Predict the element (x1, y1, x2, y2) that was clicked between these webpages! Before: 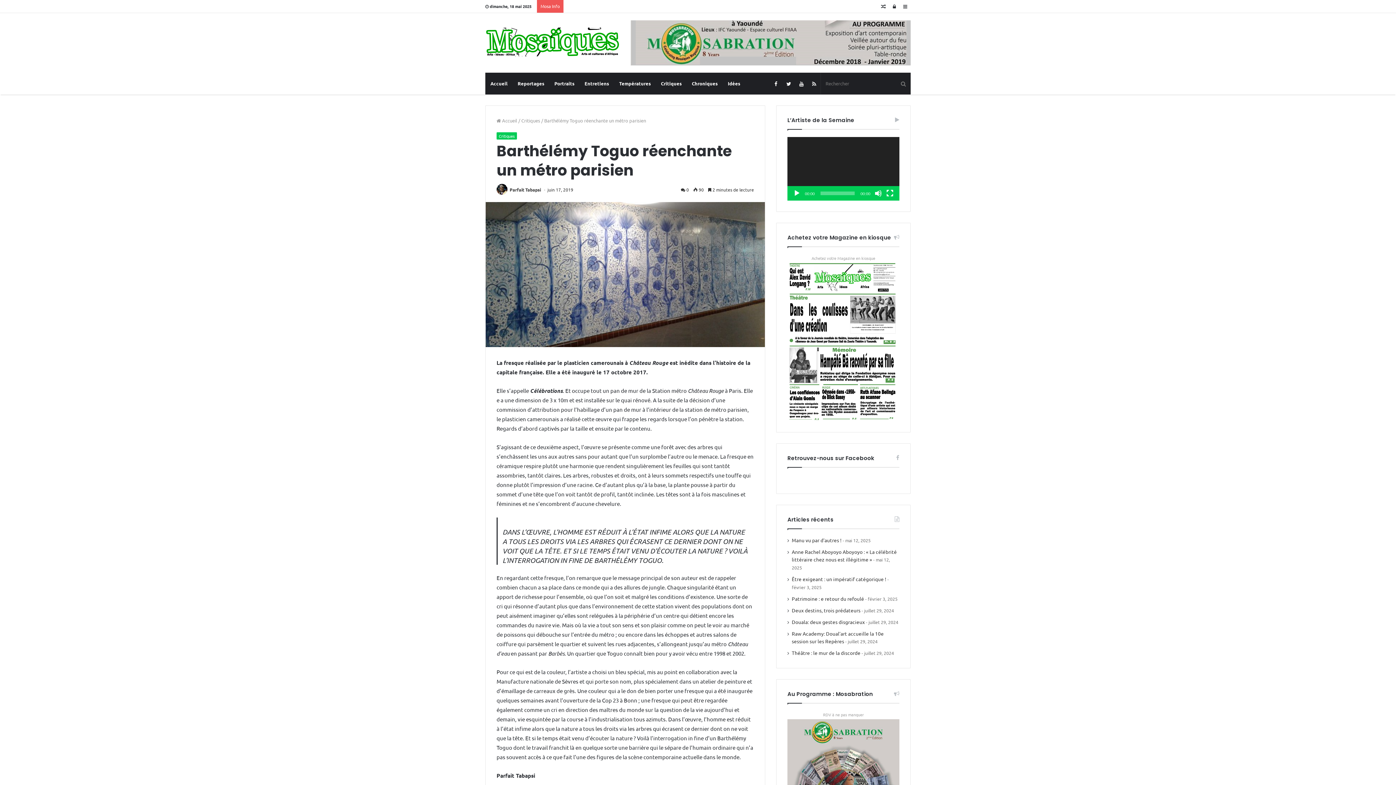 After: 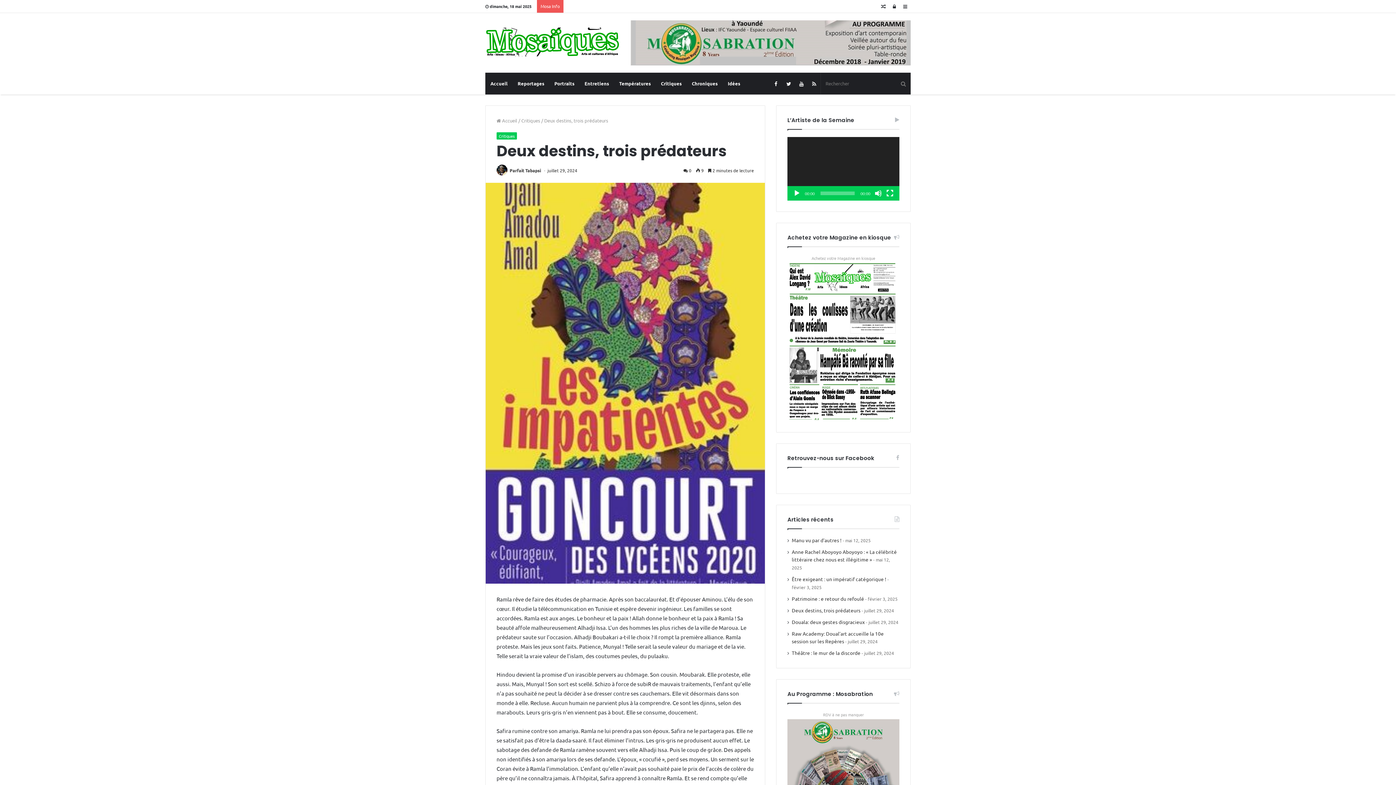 Action: bbox: (792, 607, 860, 613) label: Deux destins, trois prédateurs